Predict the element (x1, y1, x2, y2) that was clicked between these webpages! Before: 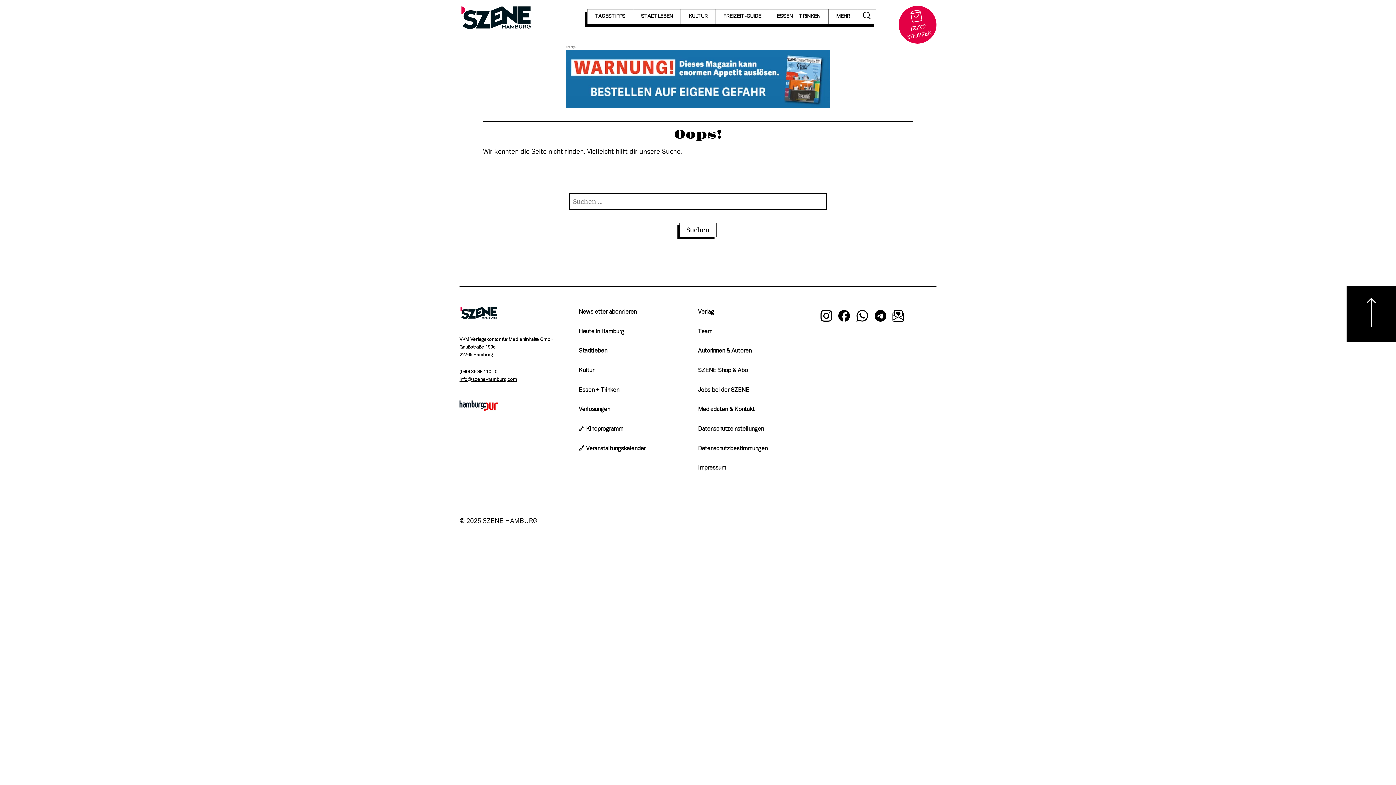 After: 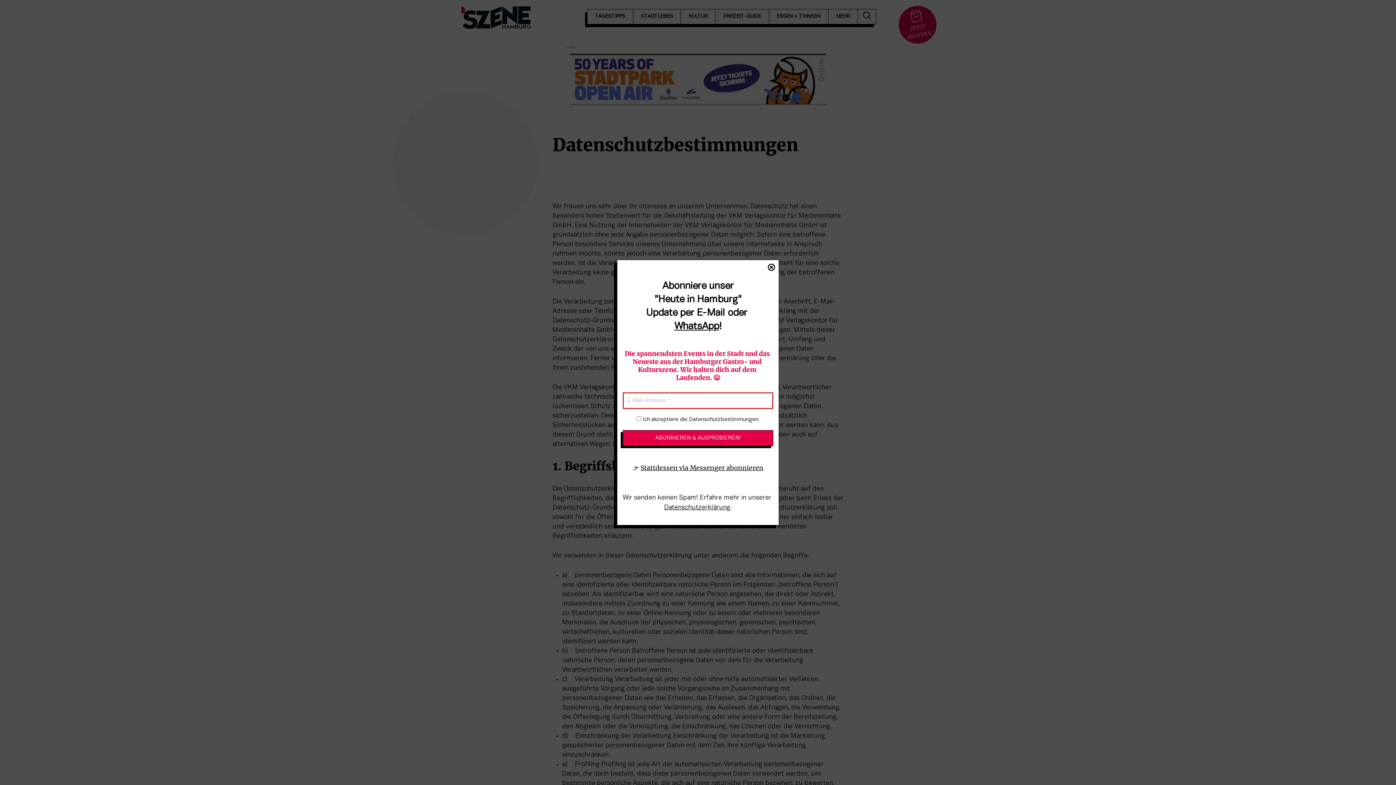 Action: label: Datenschutzbestimmungen bbox: (698, 444, 767, 453)